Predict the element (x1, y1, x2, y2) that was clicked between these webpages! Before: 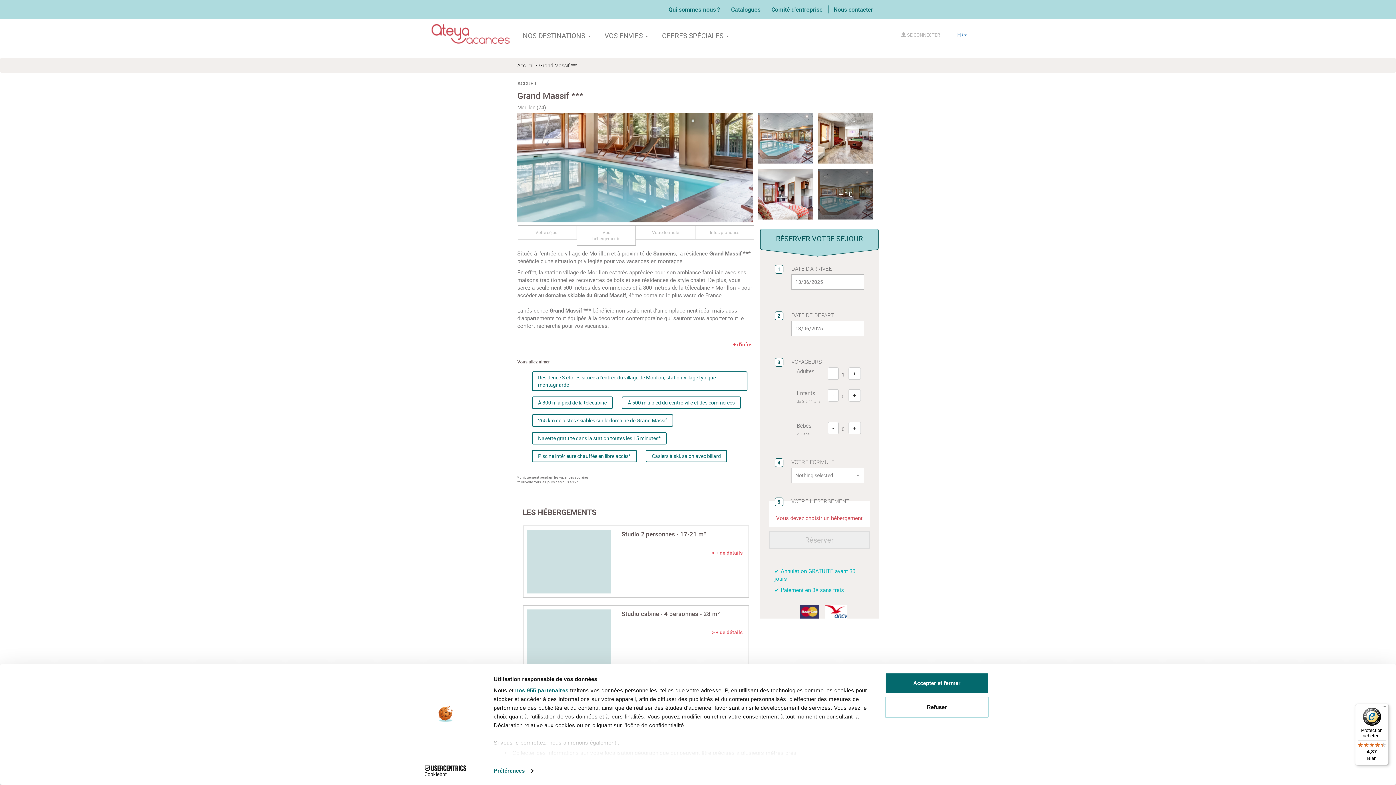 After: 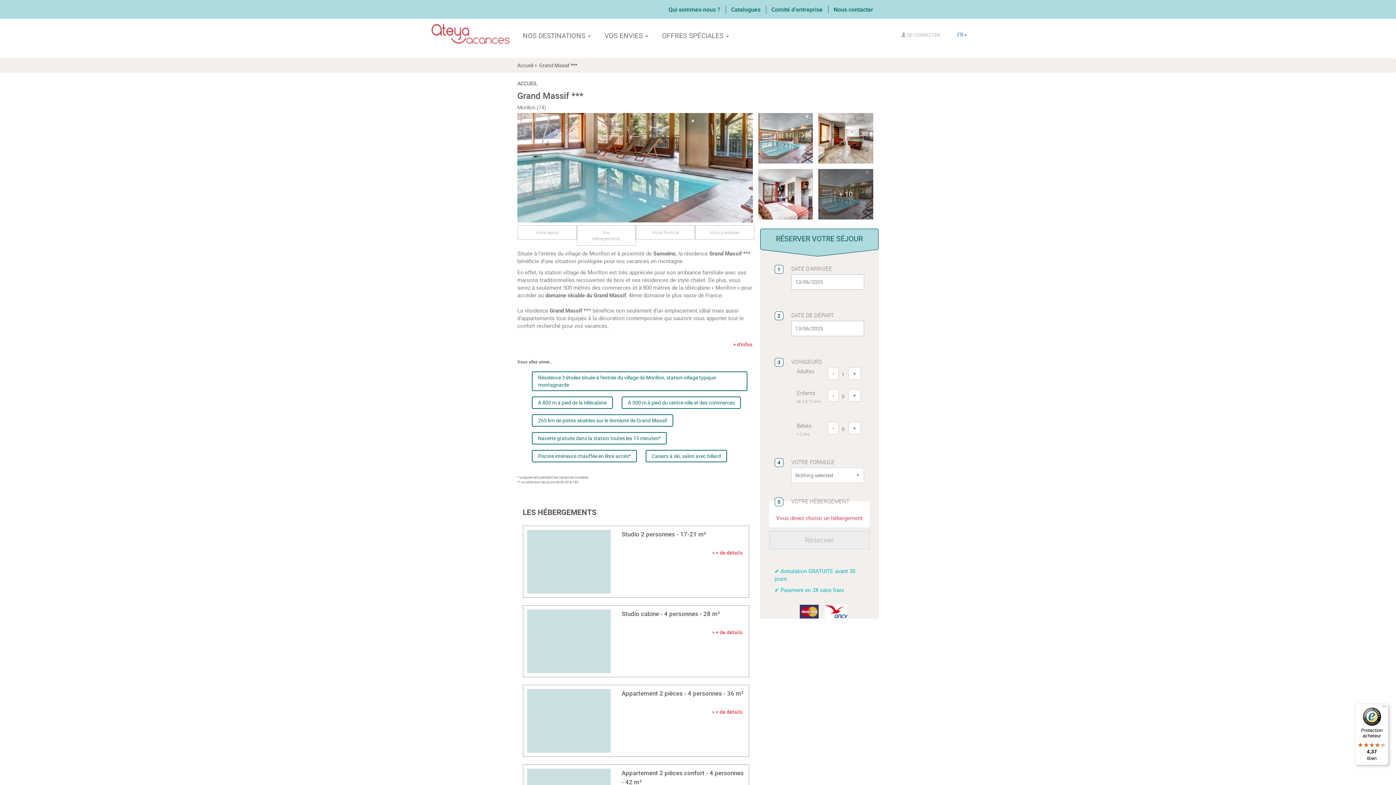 Action: label: Accepter et fermer bbox: (885, 673, 989, 694)